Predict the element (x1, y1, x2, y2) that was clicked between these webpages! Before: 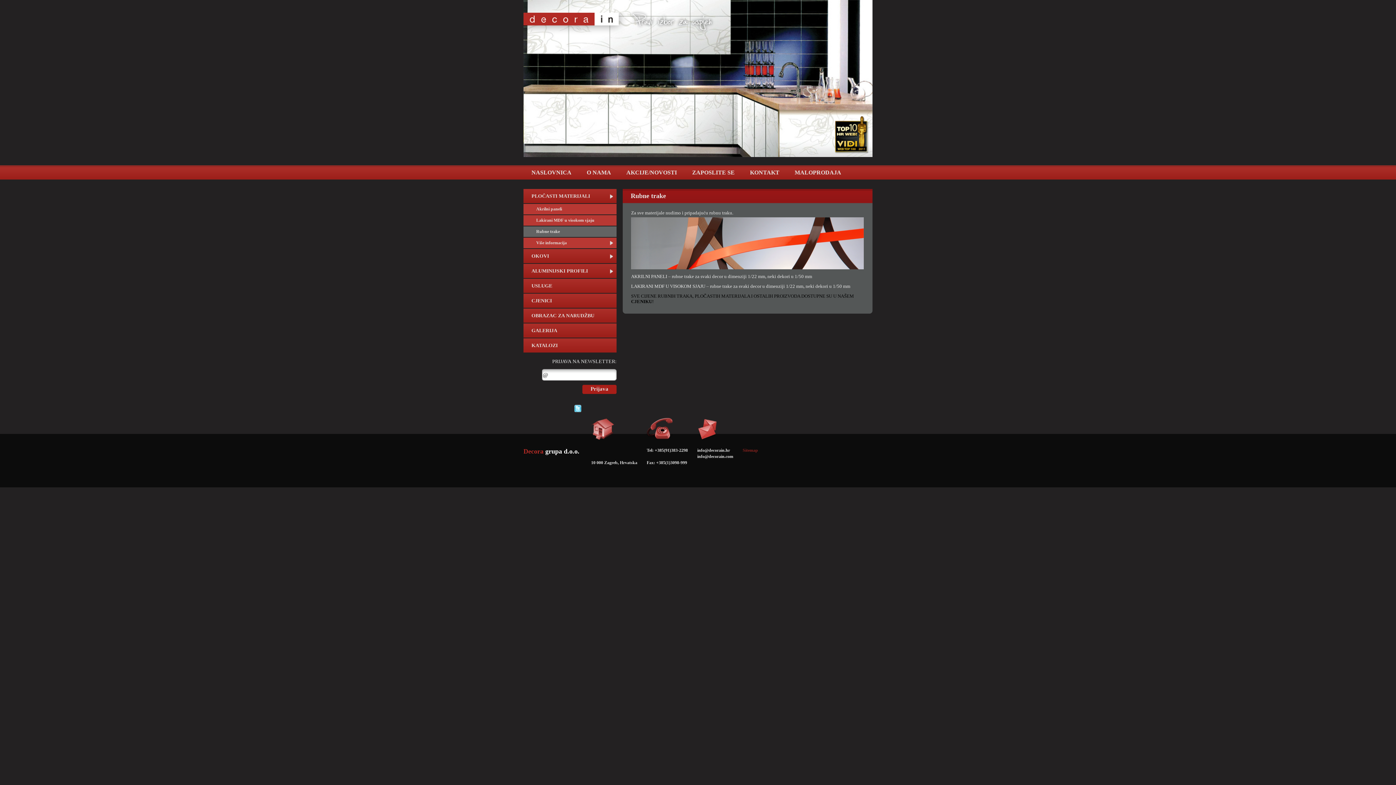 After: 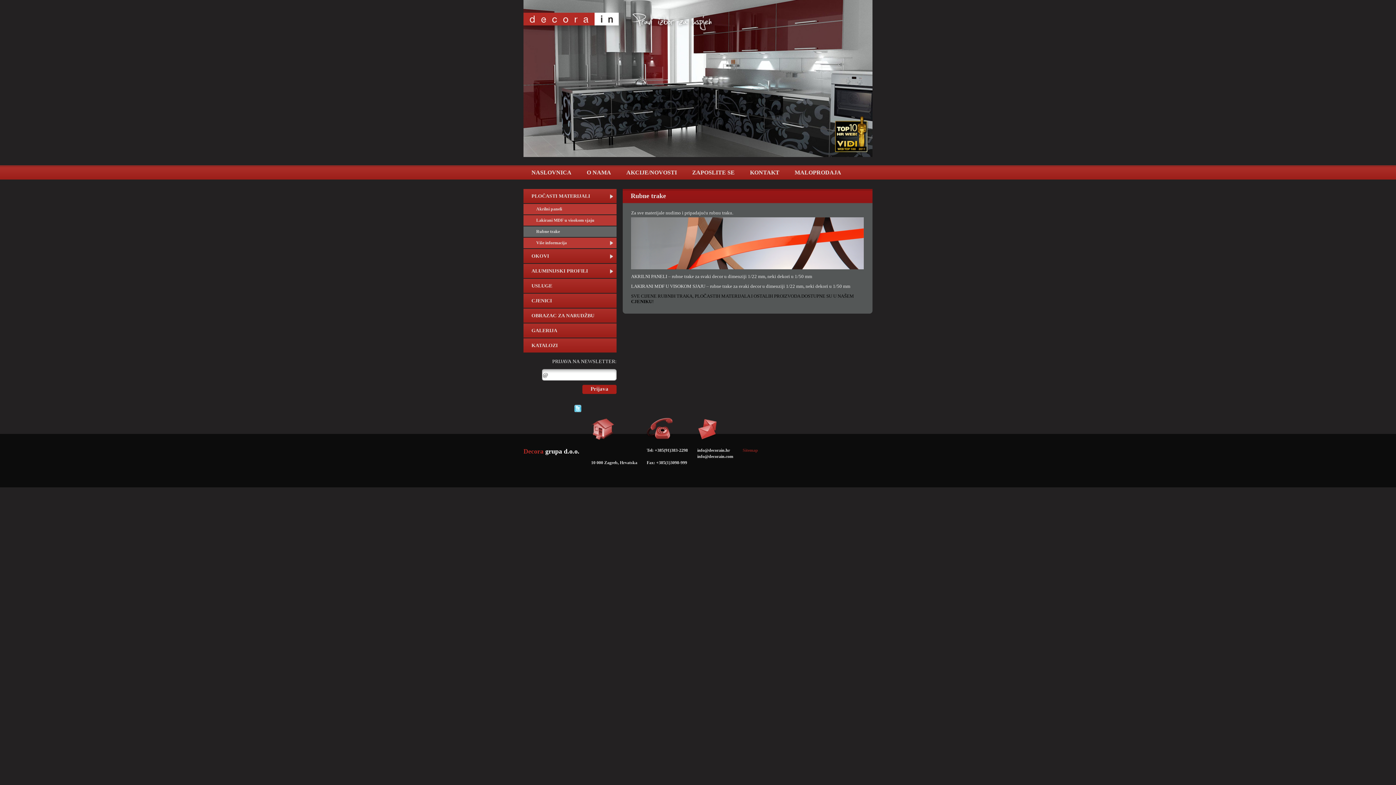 Action: label: Rubne trake bbox: (523, 226, 616, 237)